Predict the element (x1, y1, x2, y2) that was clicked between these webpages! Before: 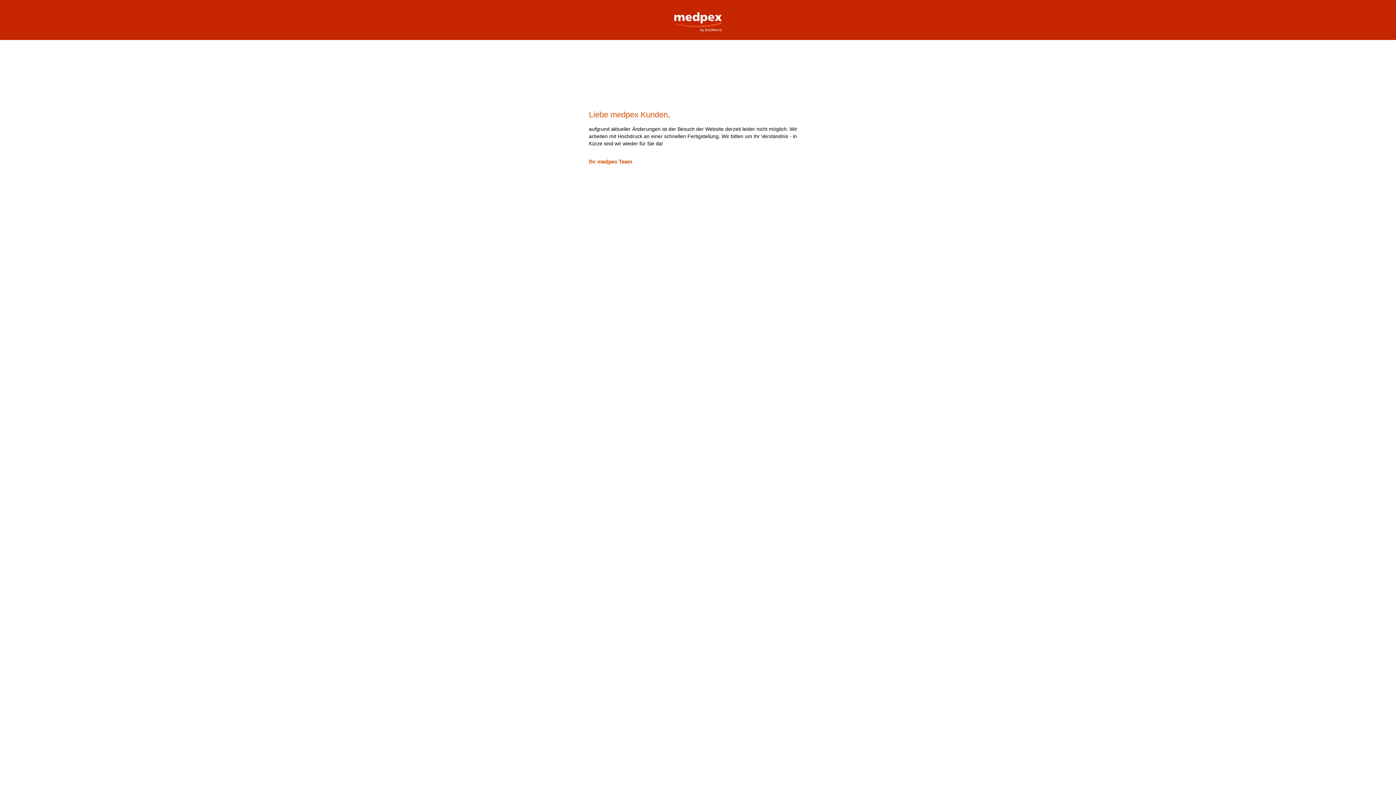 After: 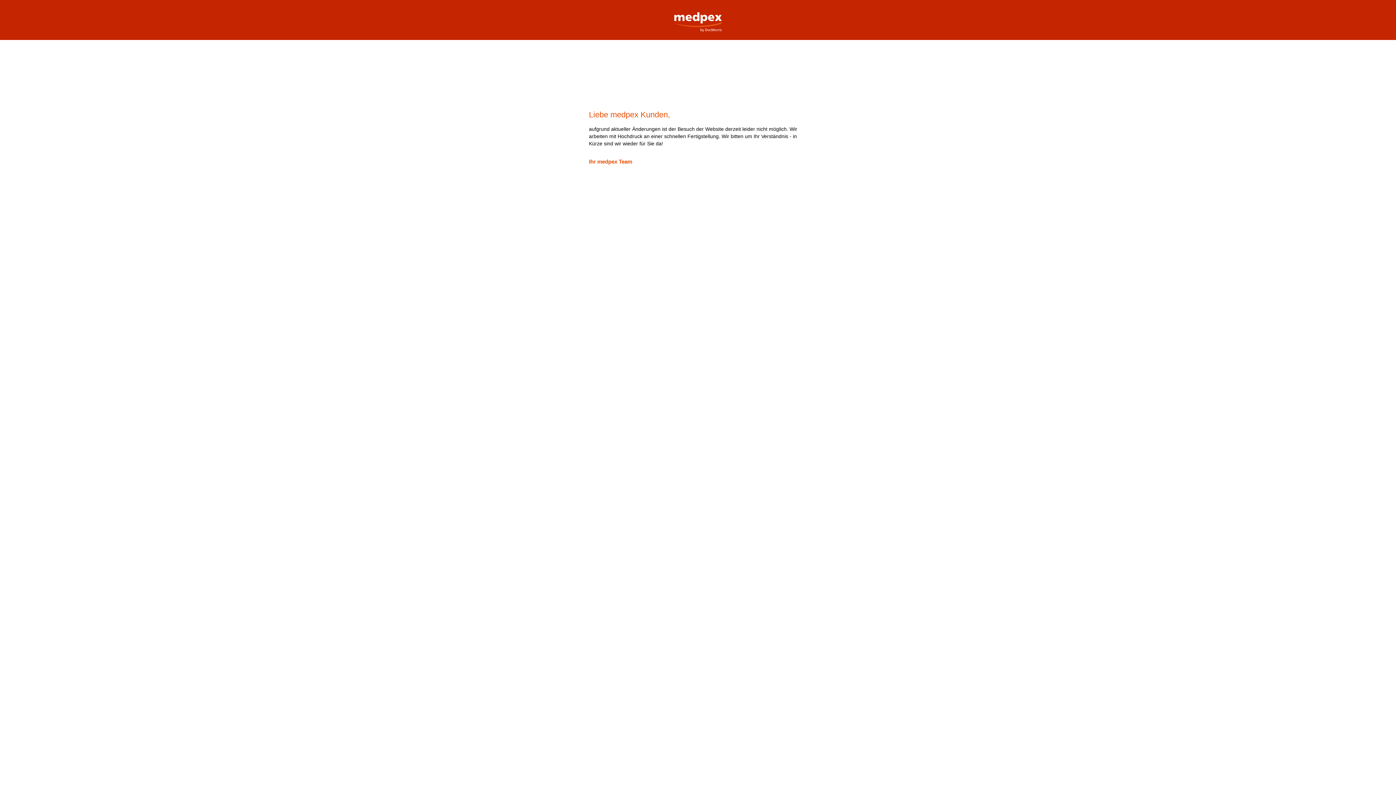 Action: bbox: (669, 0, 727, 32) label: medpex Versandapotheke